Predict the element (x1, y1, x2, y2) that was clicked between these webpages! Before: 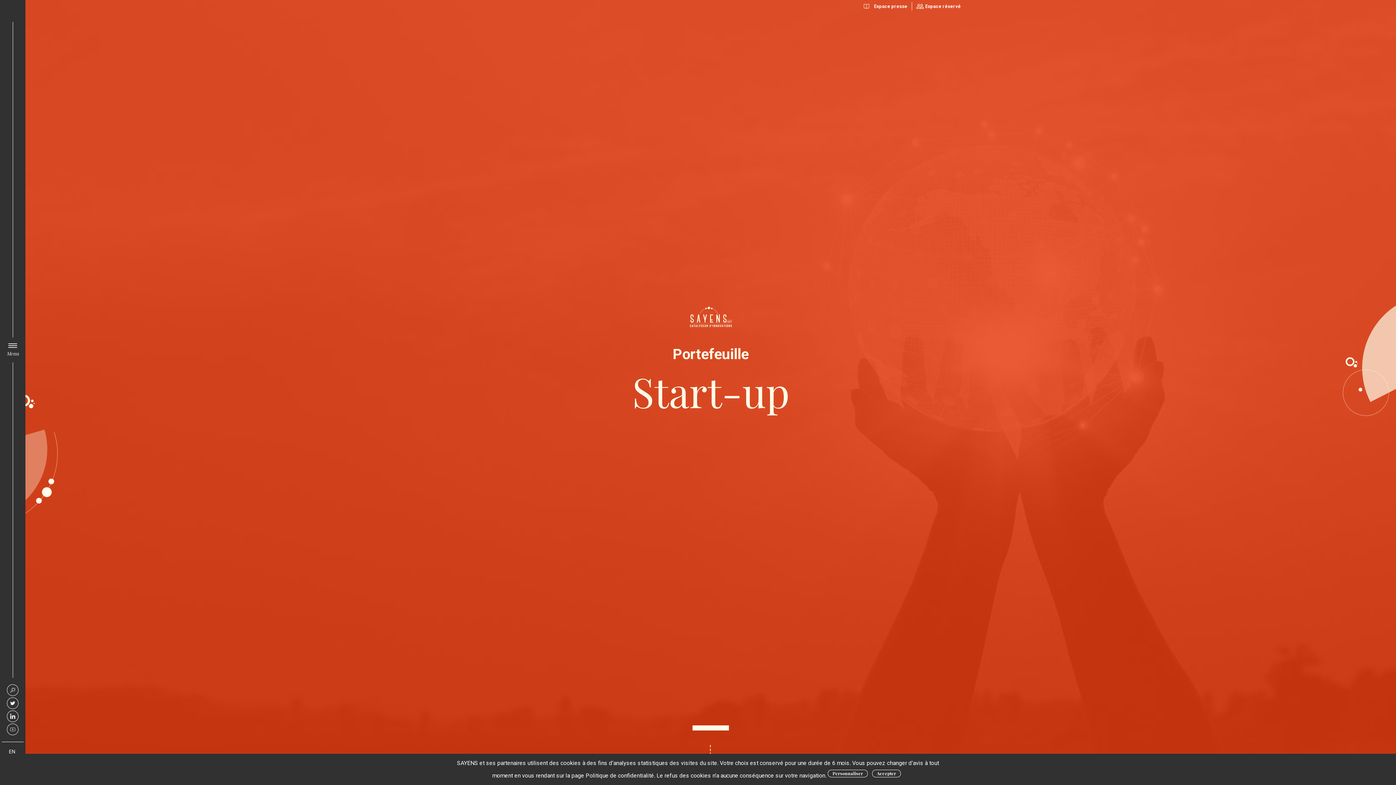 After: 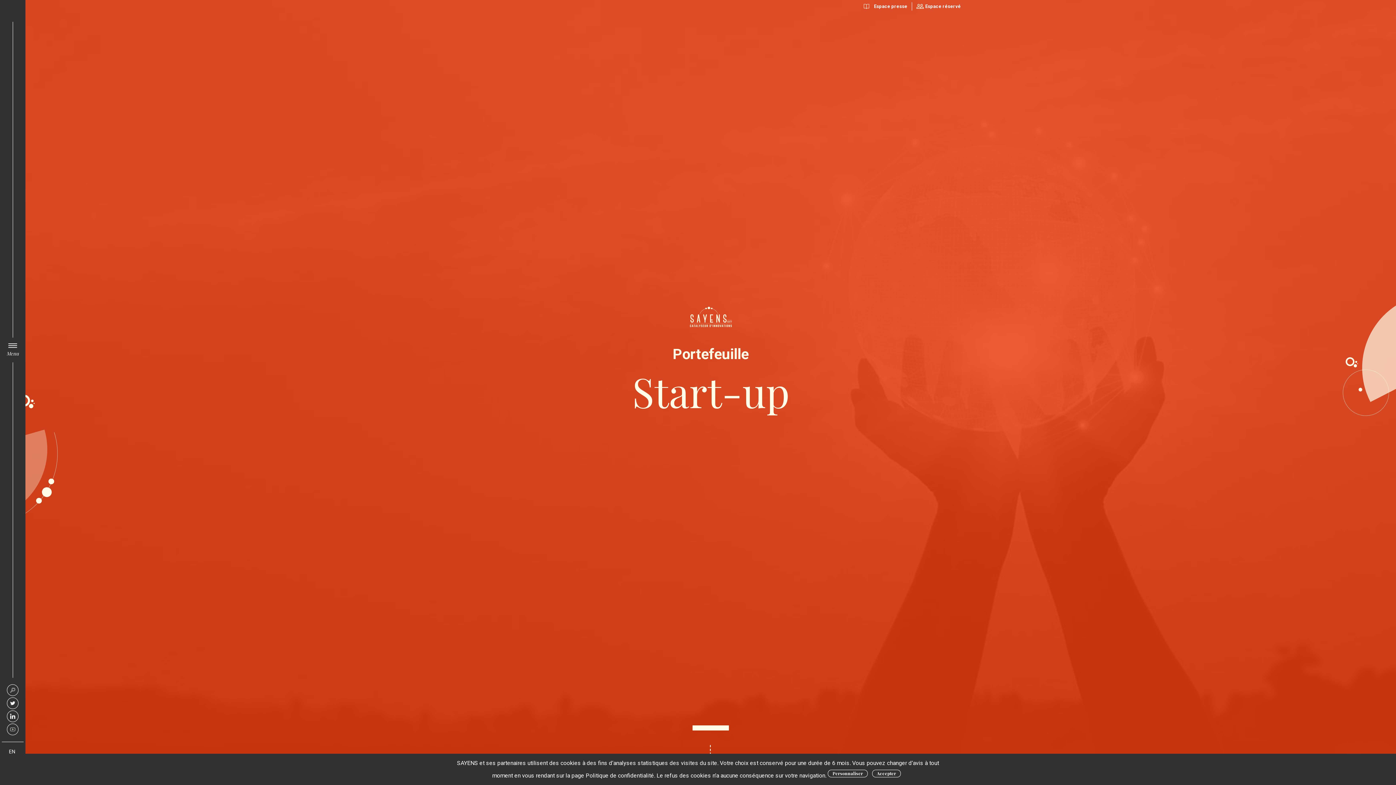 Action: label: SATT Sayens sur Youtube bbox: (6, 724, 18, 735)